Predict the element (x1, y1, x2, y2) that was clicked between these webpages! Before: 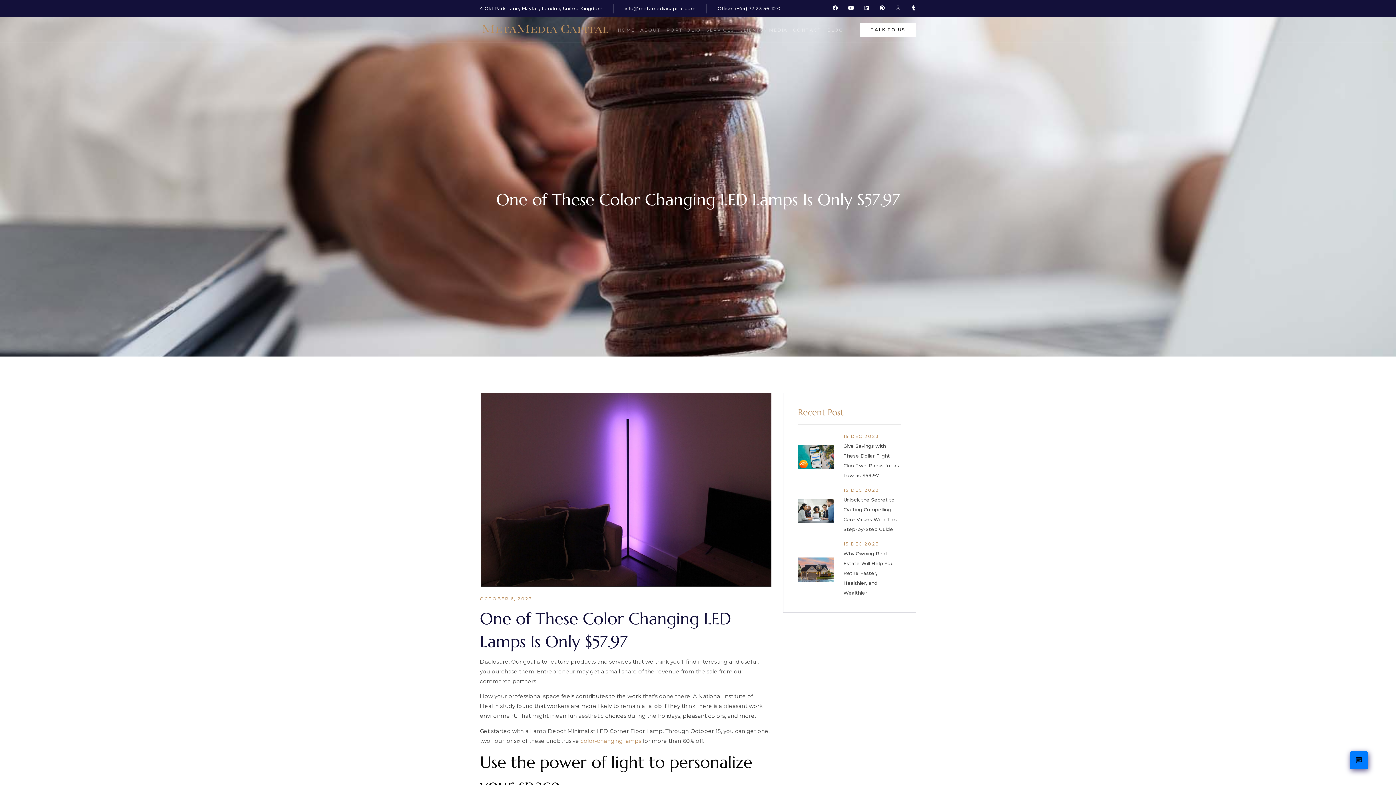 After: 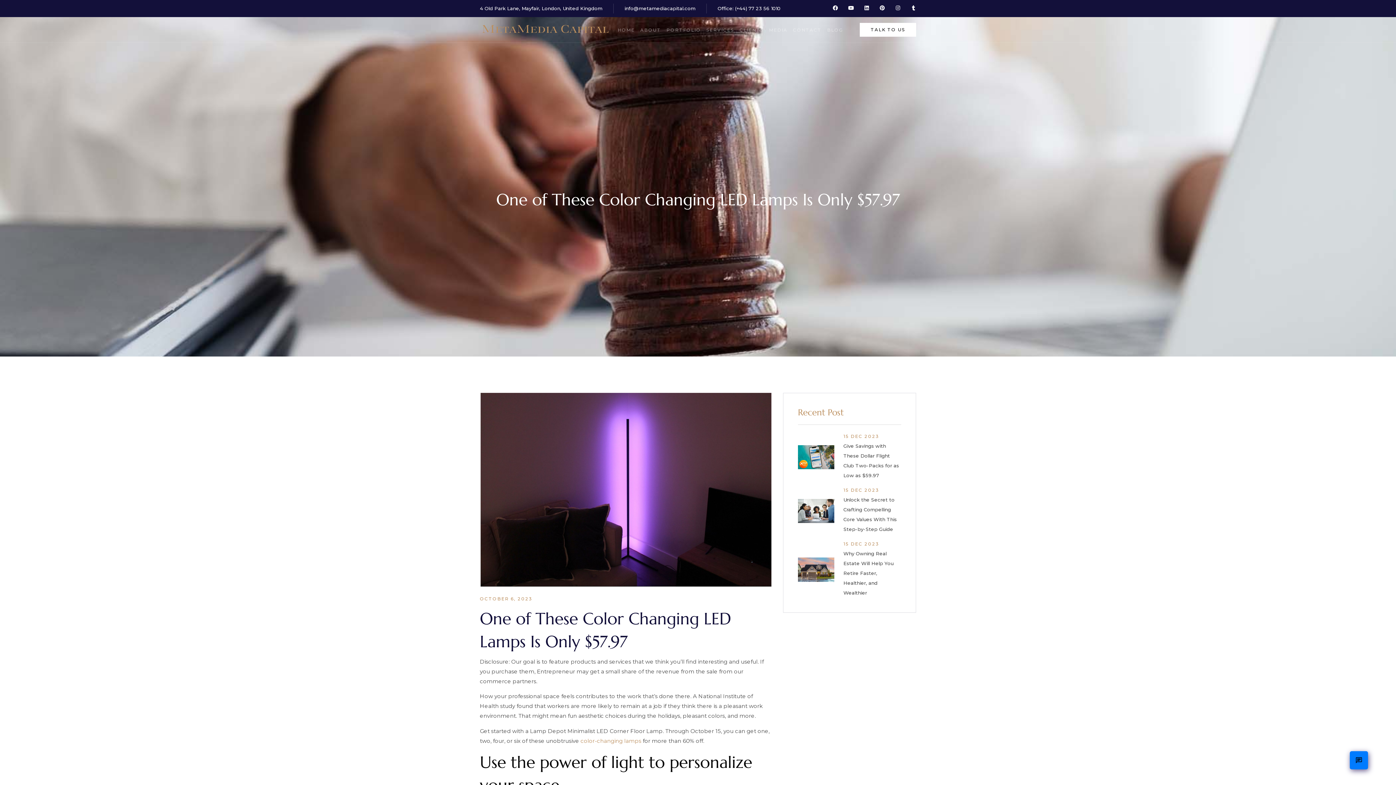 Action: label: 4 Old Park Lane, Mayfair, London, United Kingdom bbox: (480, 3, 602, 13)